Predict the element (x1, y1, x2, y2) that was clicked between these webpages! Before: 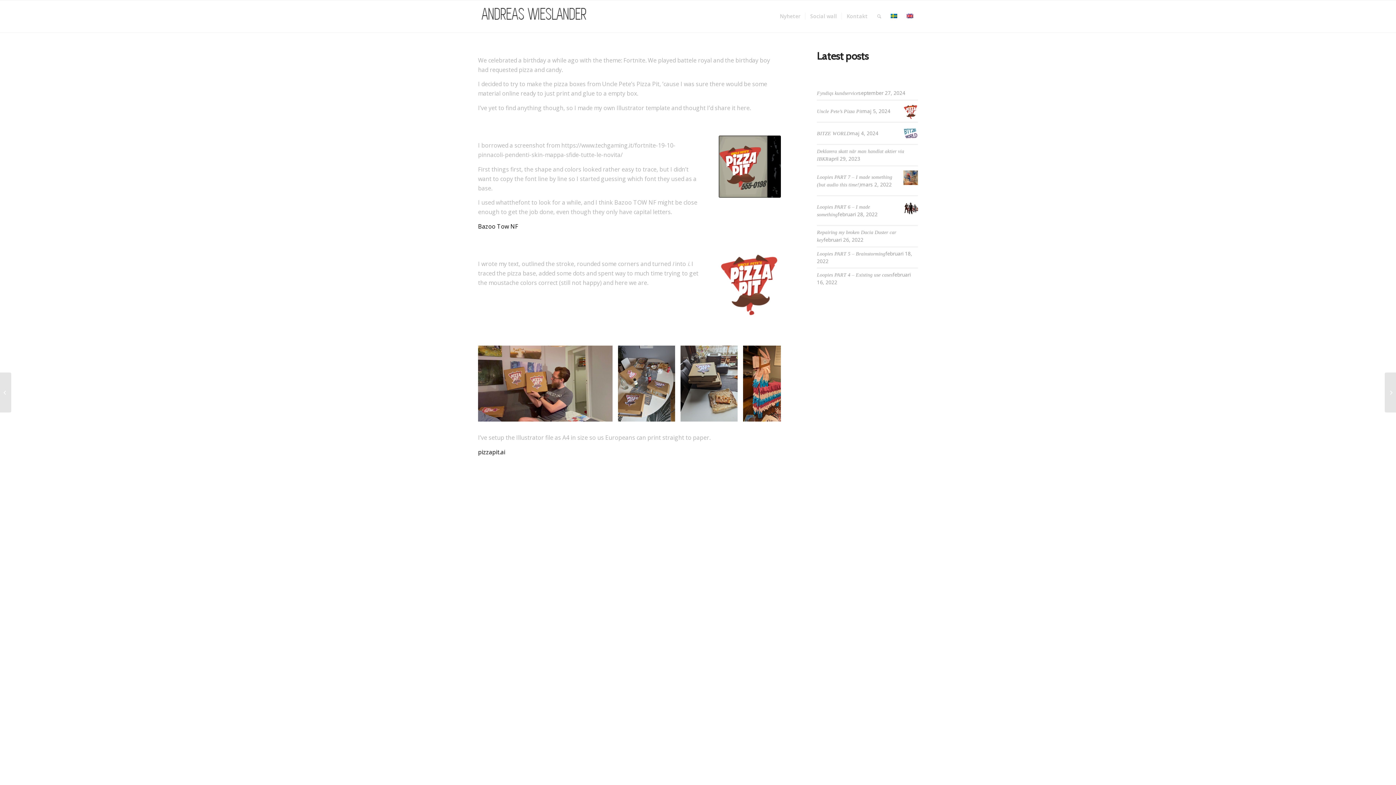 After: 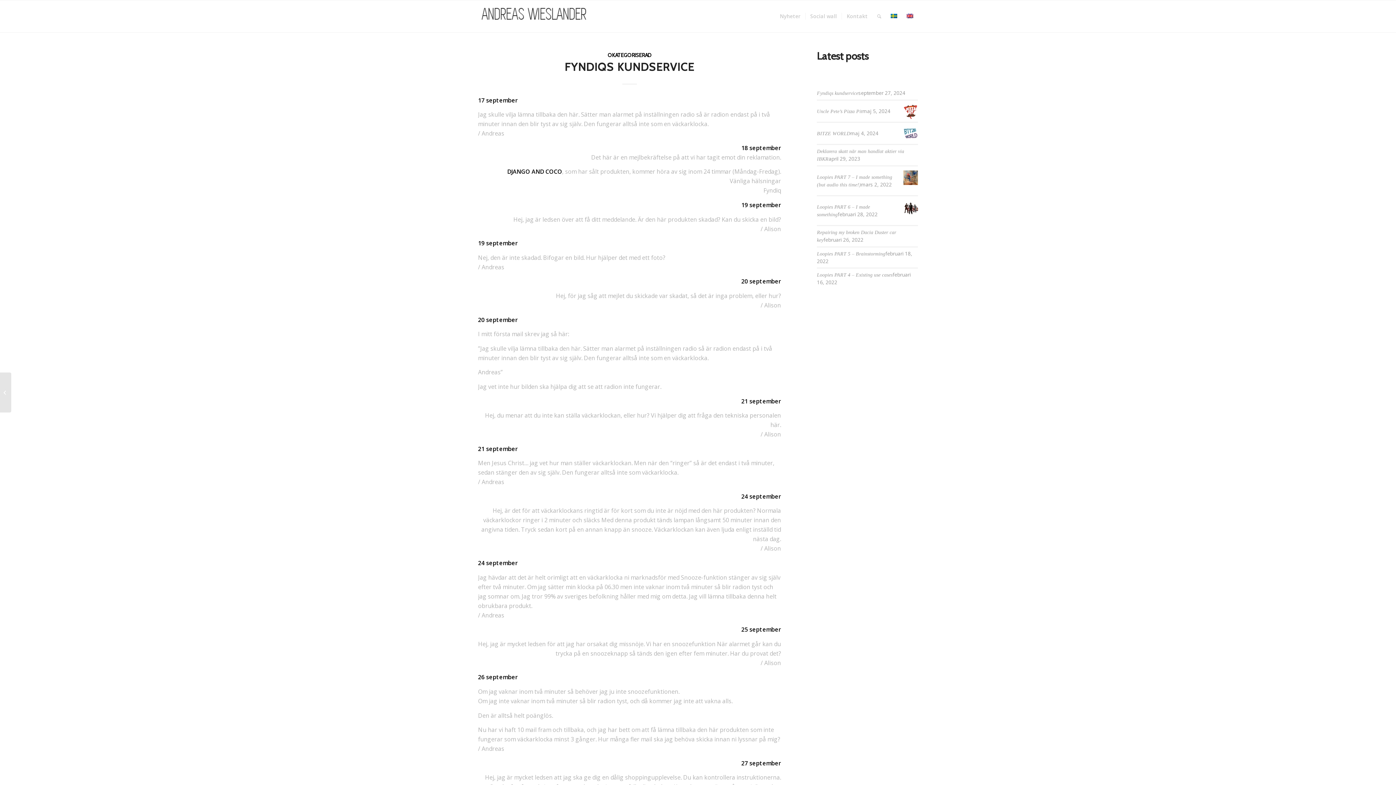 Action: label: Fyndiqs kundservice bbox: (1385, 372, 1396, 412)